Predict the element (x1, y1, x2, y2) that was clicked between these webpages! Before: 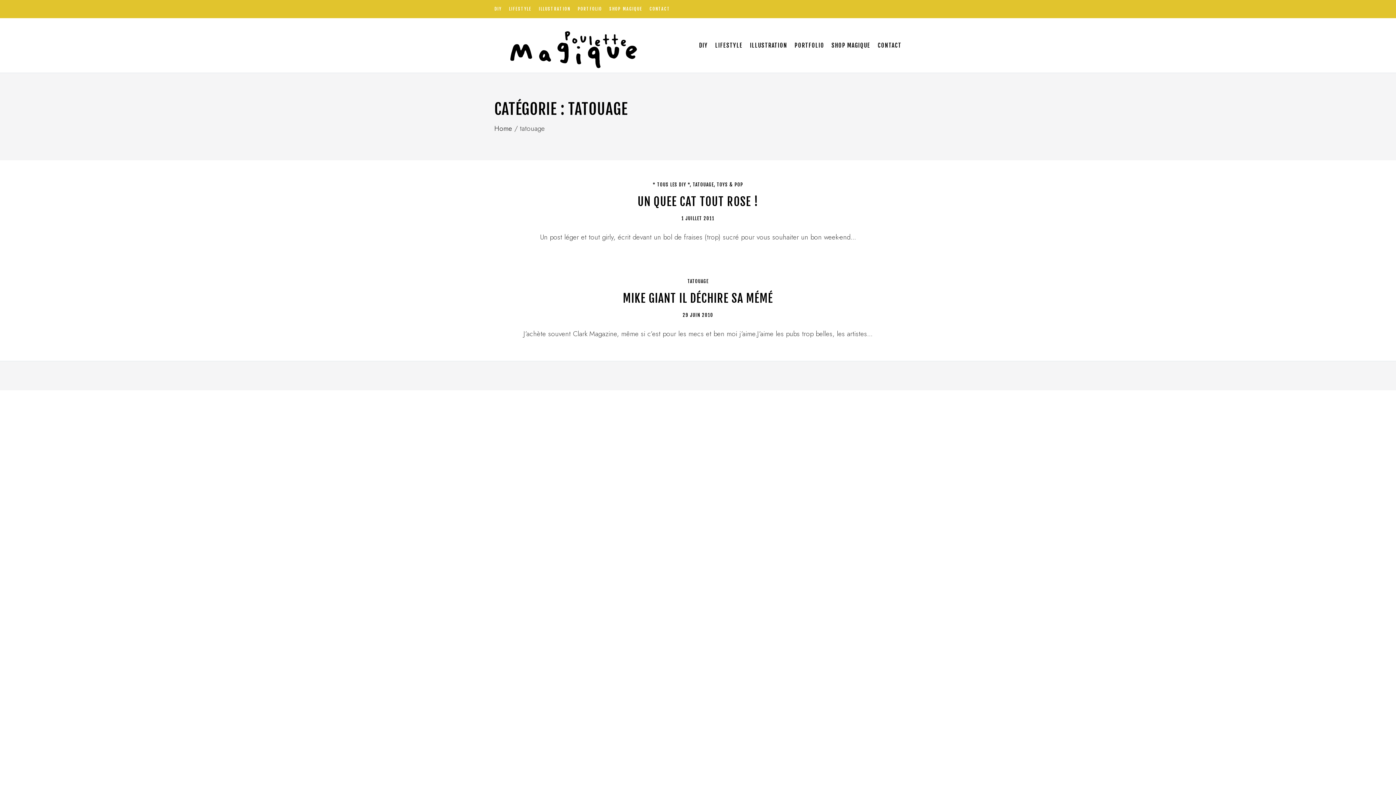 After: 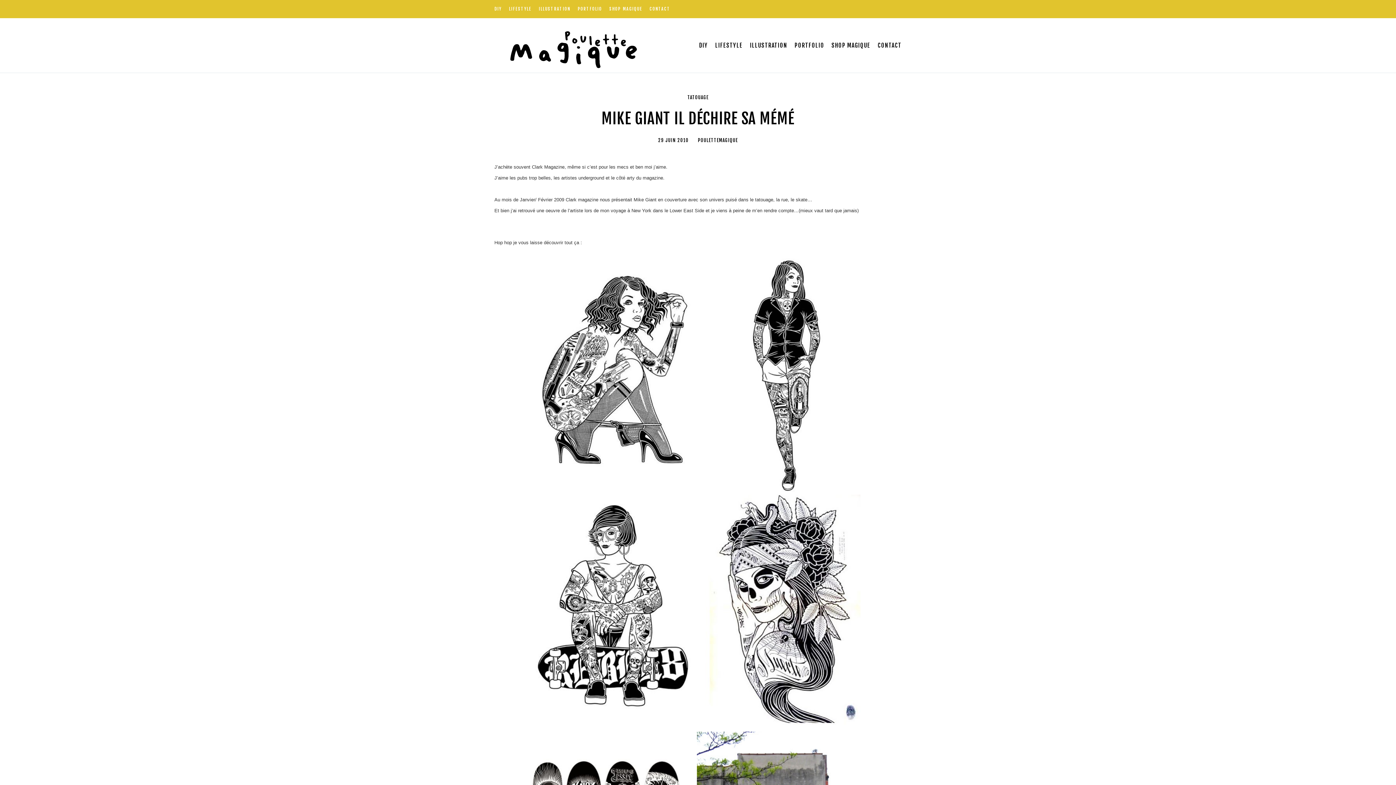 Action: bbox: (623, 291, 773, 305) label: MIKE GIANT IL DÉCHIRE SA MÉMÉ